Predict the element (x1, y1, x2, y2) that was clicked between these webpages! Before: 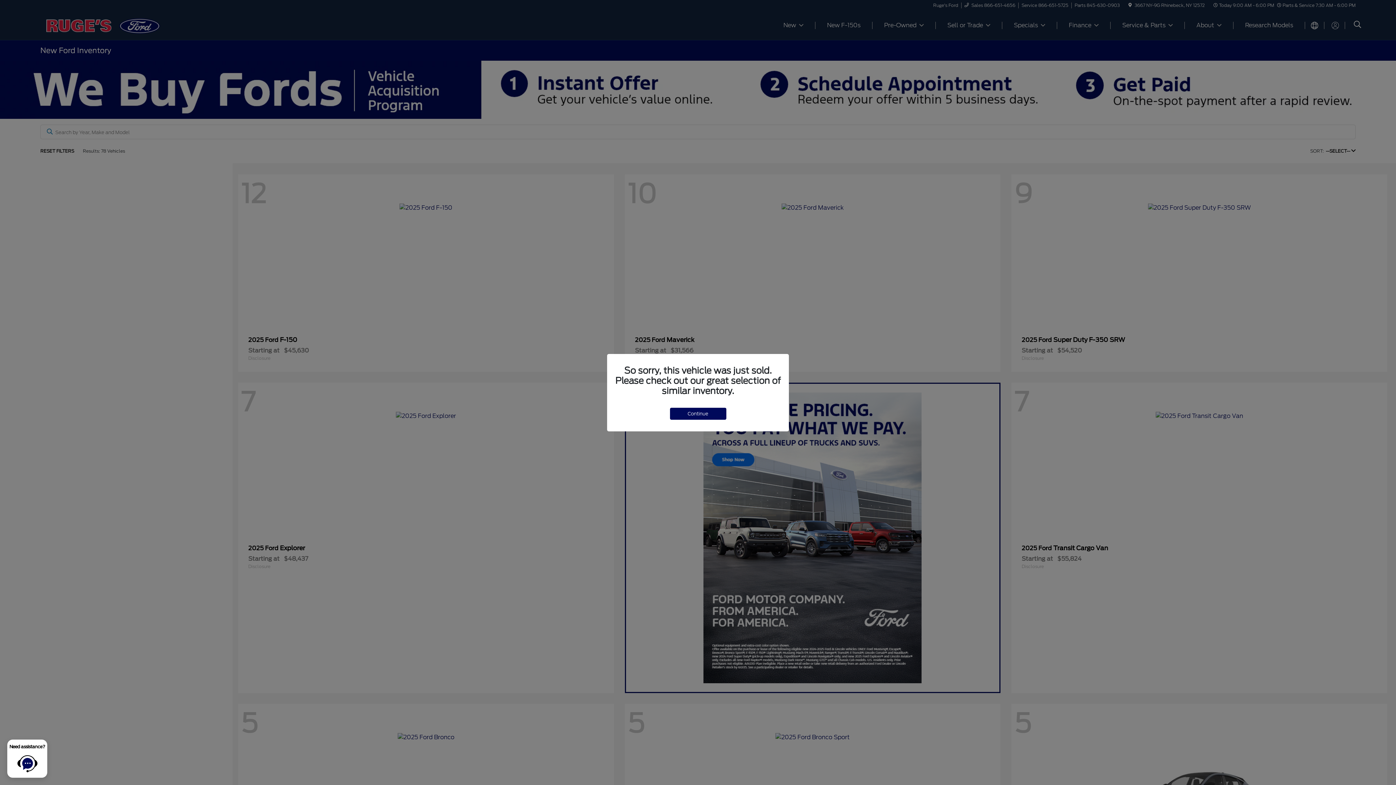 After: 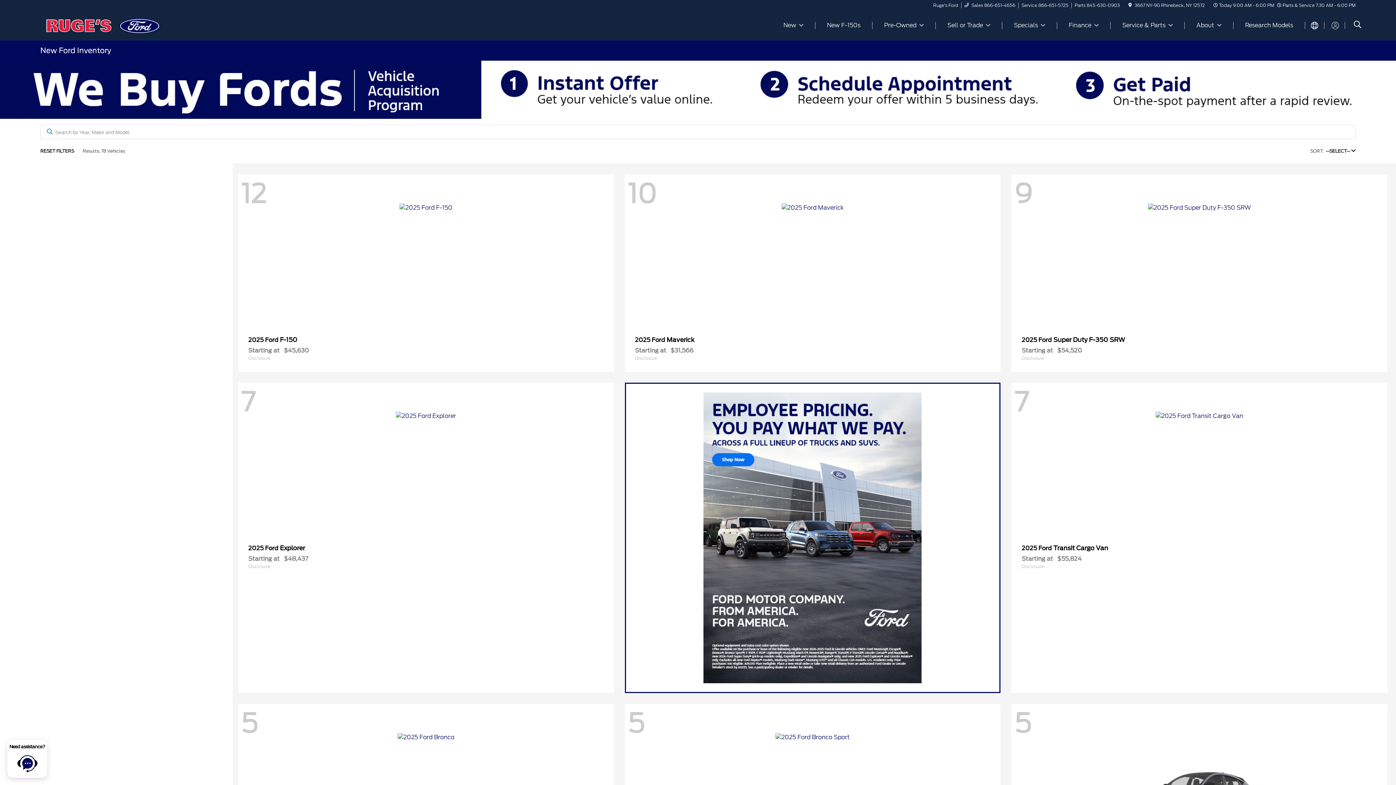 Action: bbox: (670, 407, 726, 419) label: Continue